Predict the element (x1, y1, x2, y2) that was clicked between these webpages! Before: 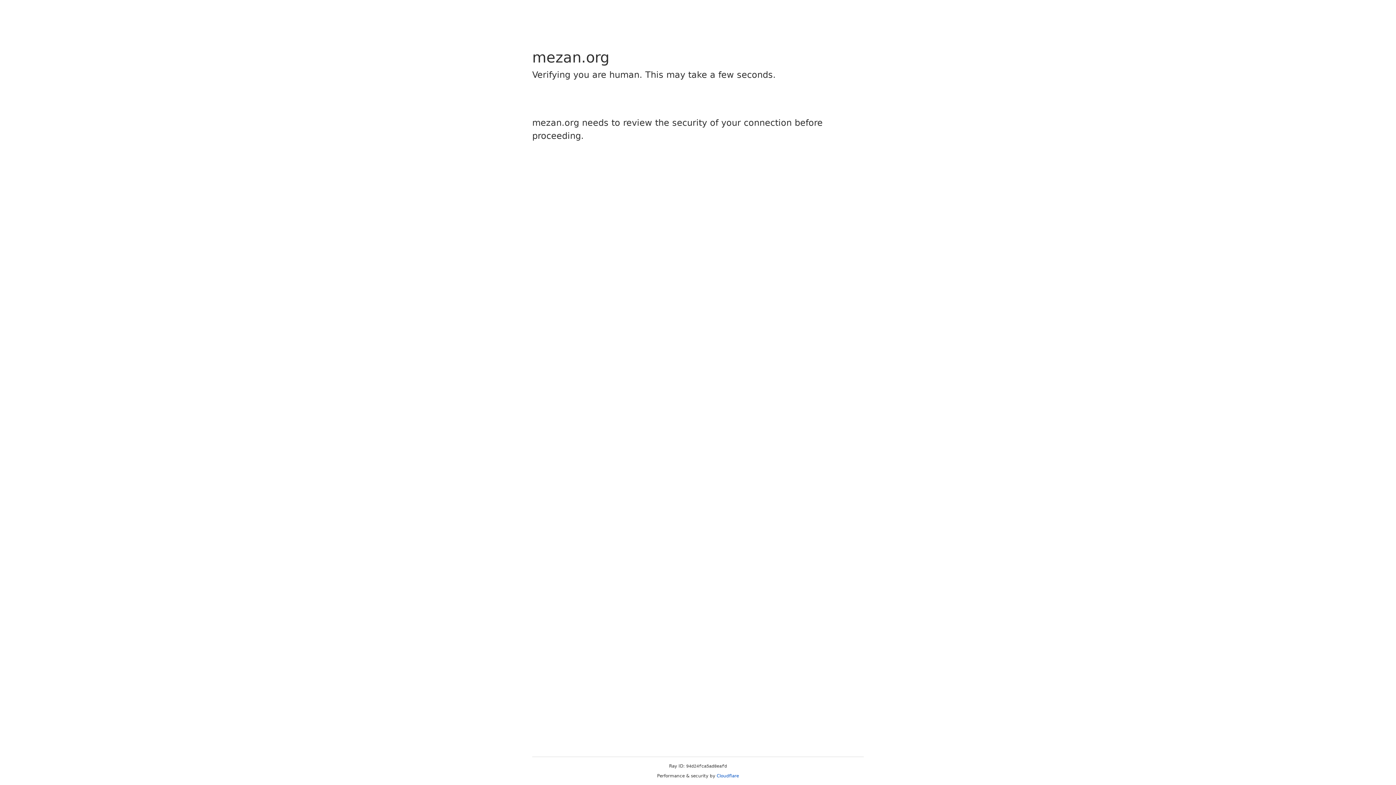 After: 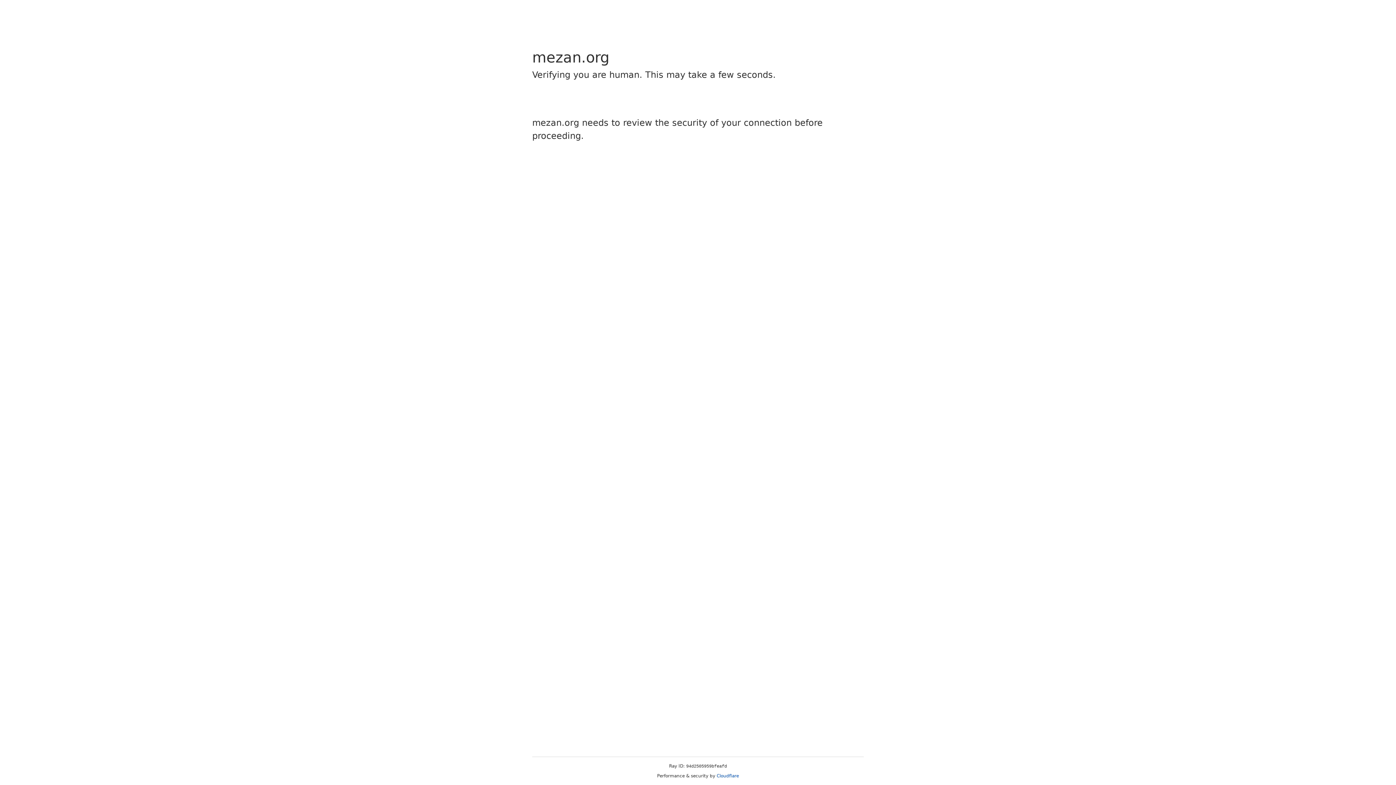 Action: label: Cloudflare bbox: (716, 773, 739, 778)